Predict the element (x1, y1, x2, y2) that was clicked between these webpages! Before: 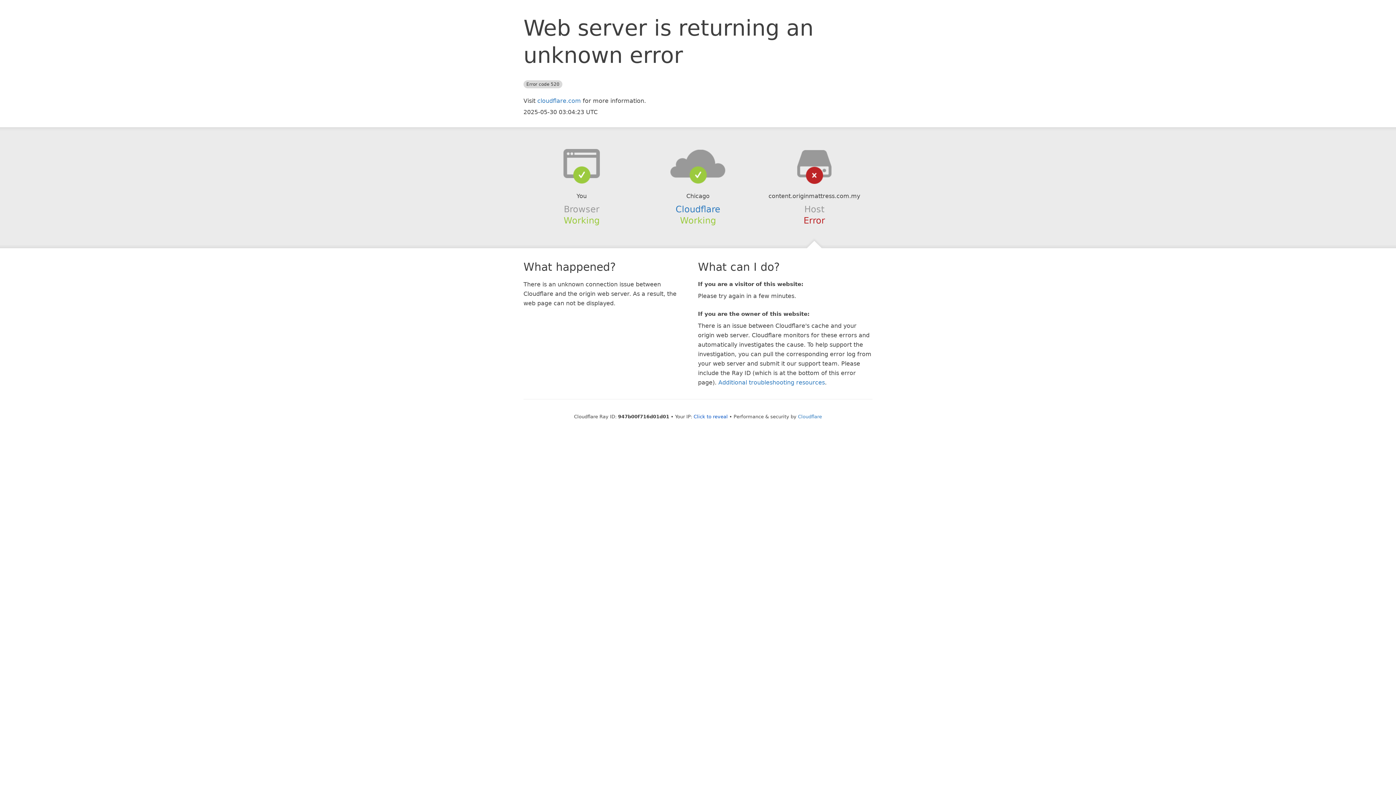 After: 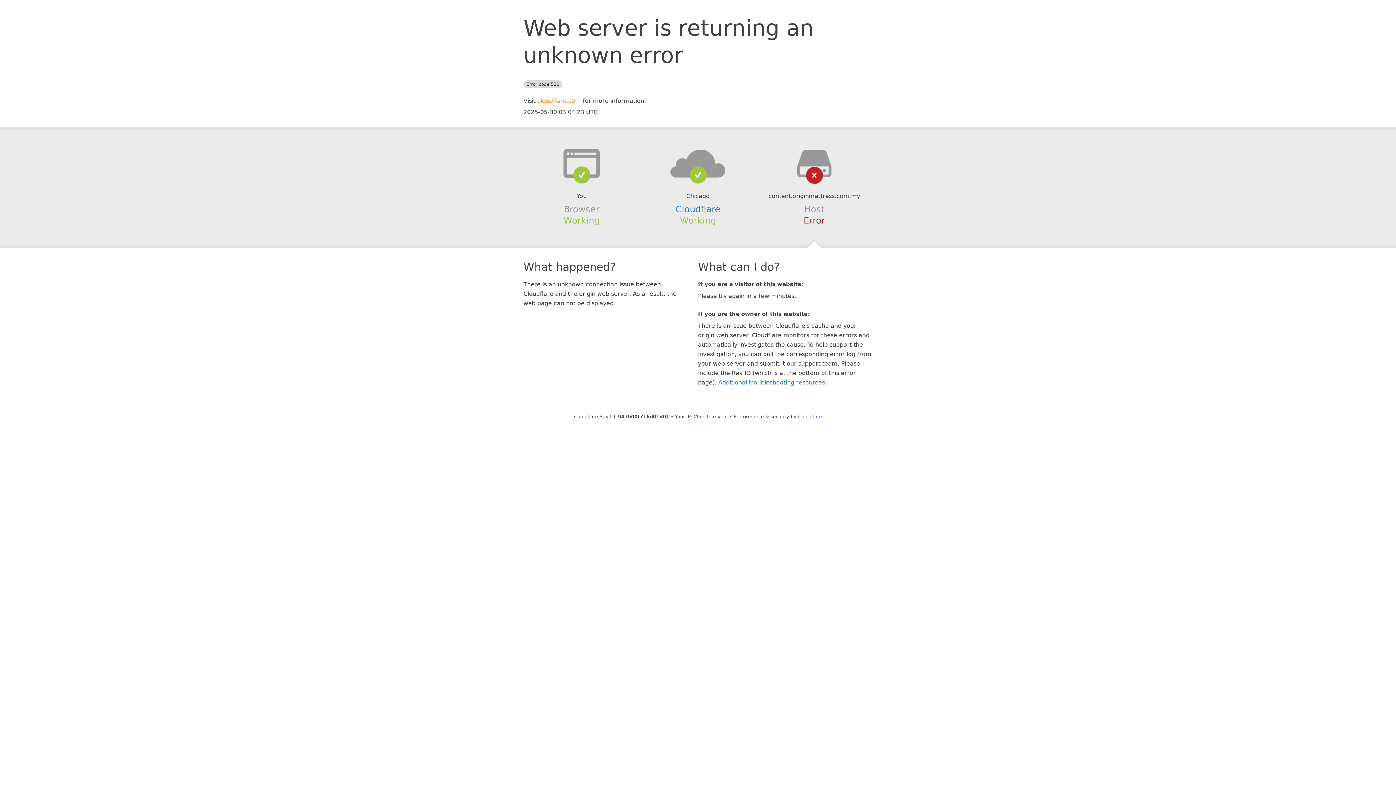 Action: label: cloudflare.com bbox: (537, 97, 581, 104)